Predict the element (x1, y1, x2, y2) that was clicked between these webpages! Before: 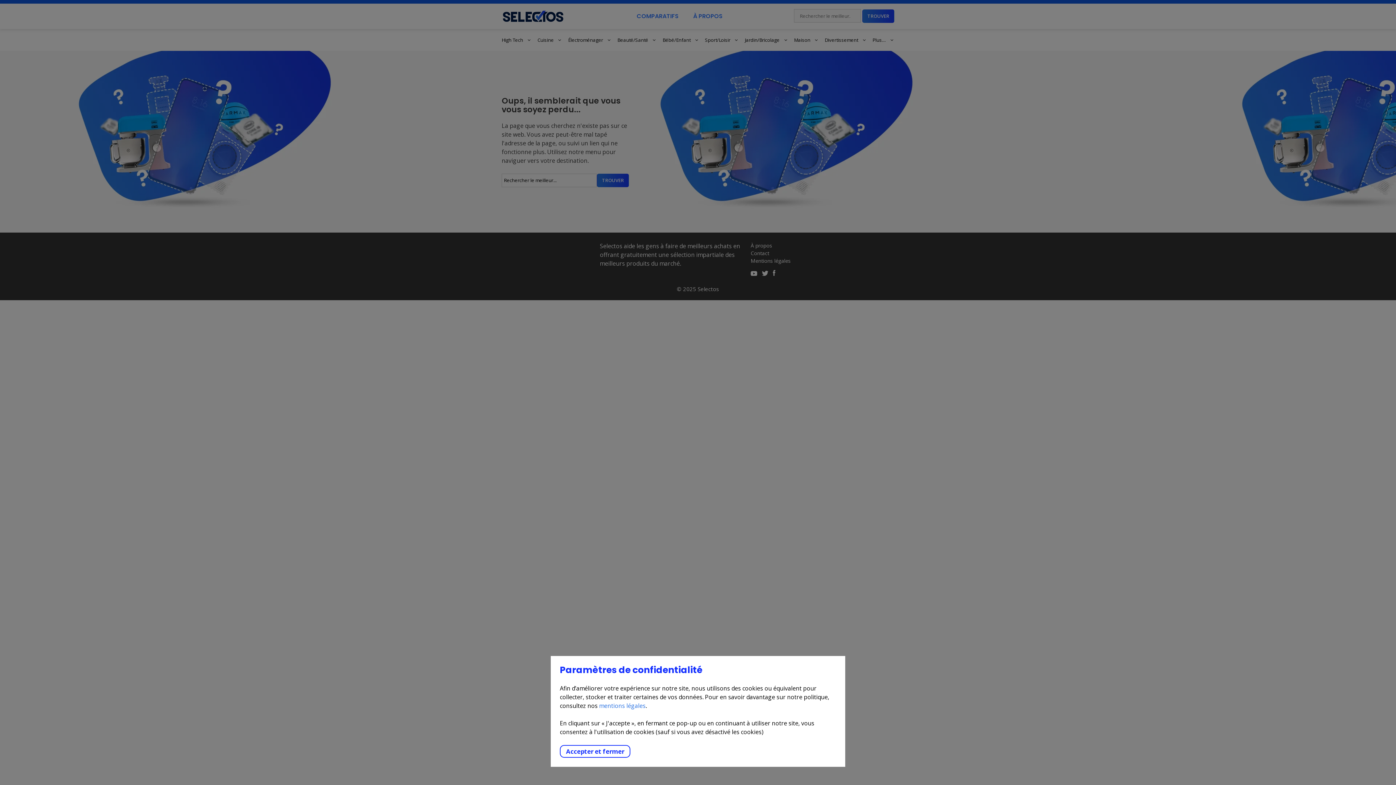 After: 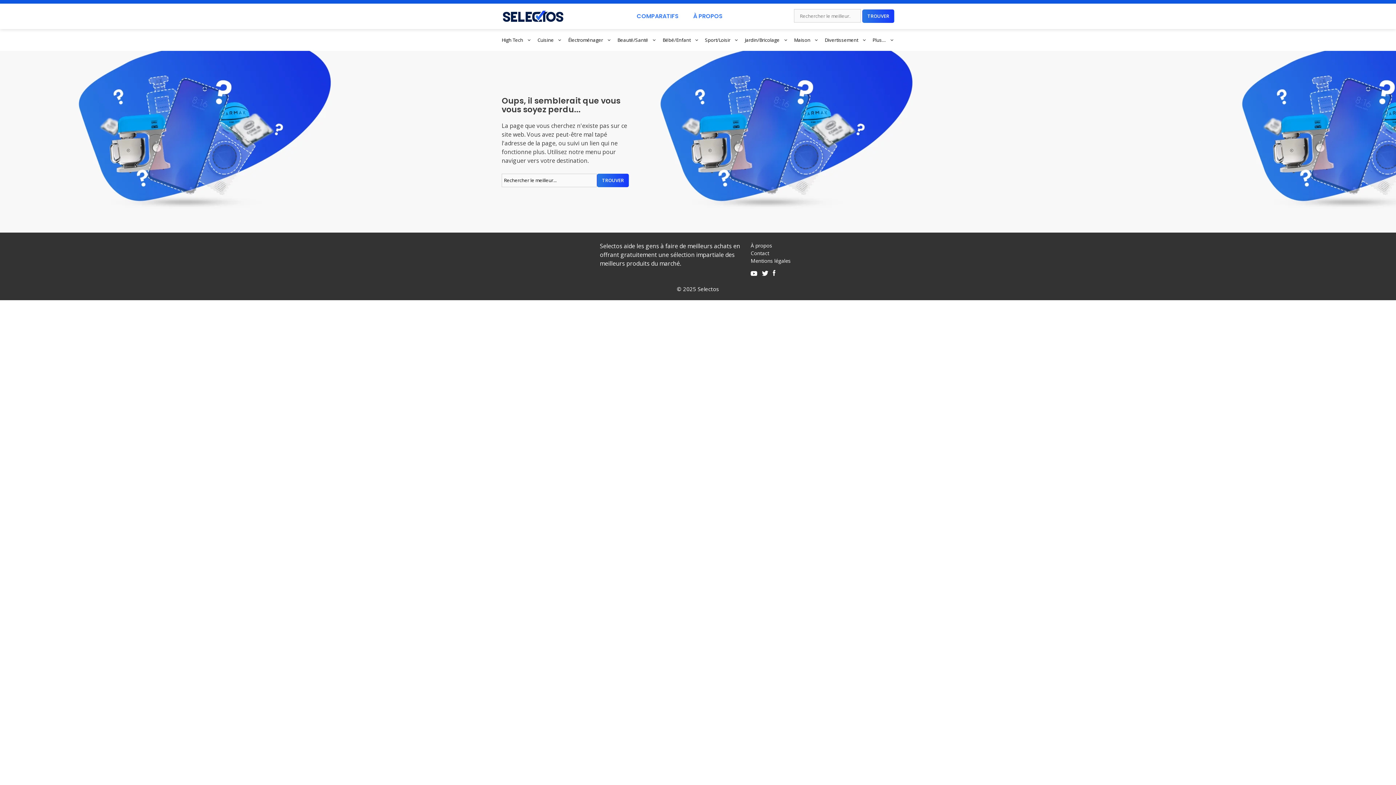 Action: label: Accepter et fermer bbox: (560, 745, 630, 758)